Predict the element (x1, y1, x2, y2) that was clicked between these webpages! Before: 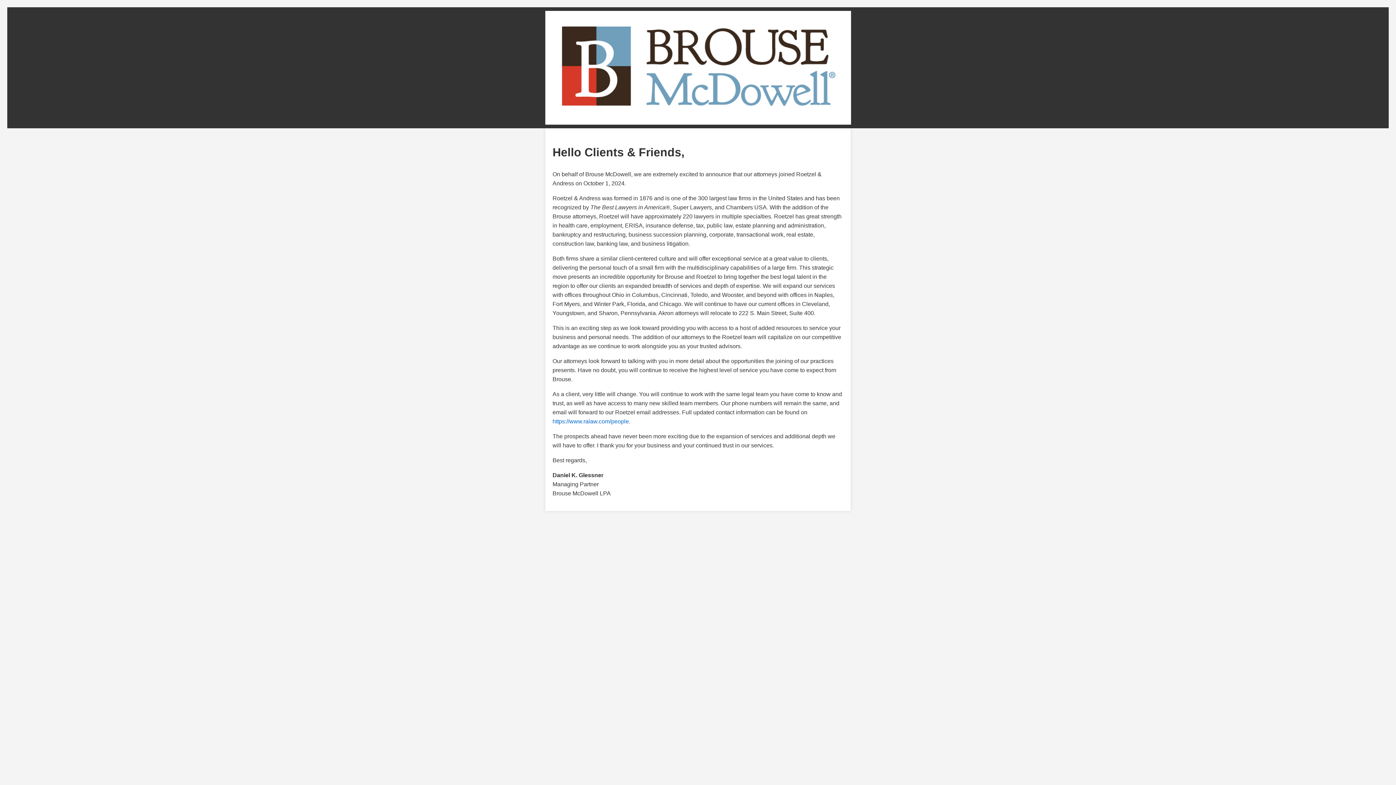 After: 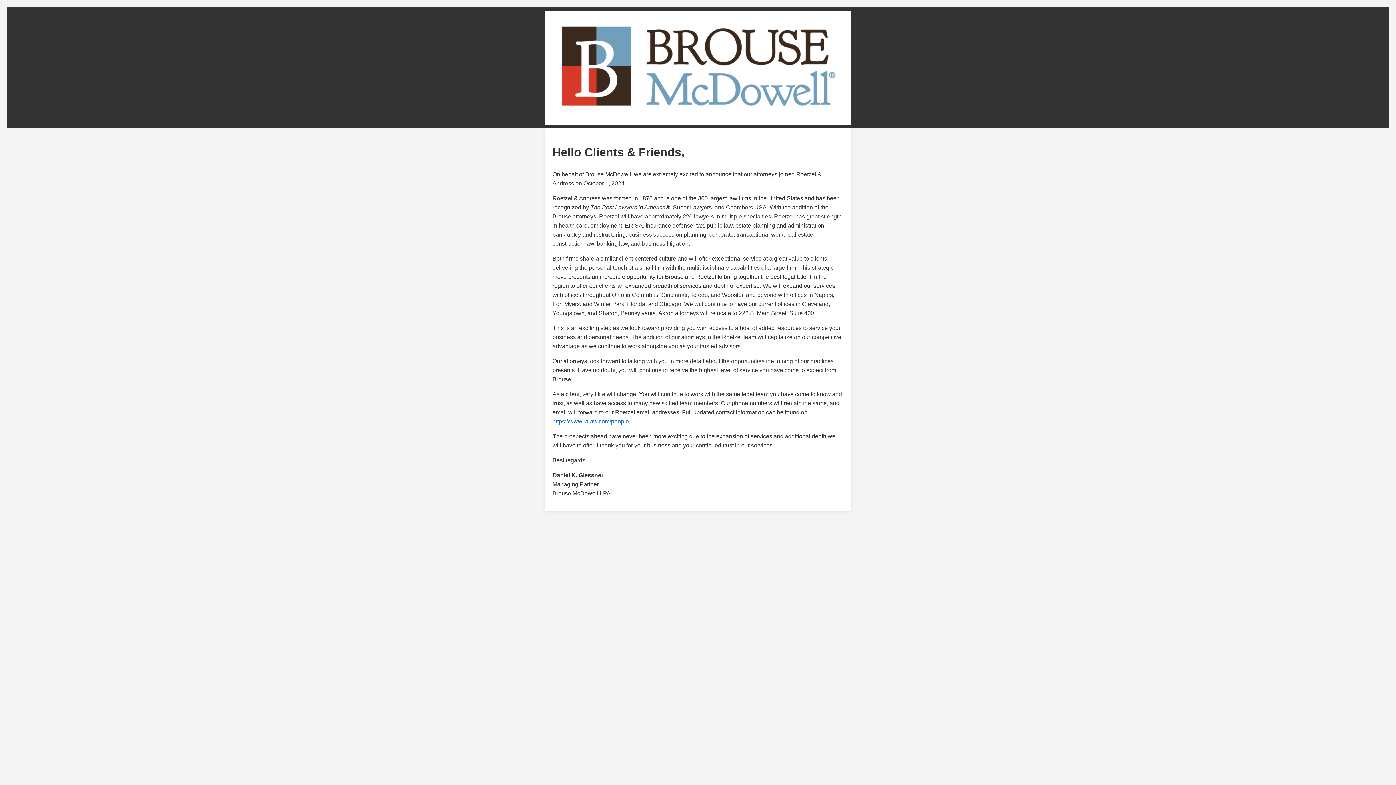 Action: bbox: (552, 418, 629, 424) label: https://www.ralaw.com/people